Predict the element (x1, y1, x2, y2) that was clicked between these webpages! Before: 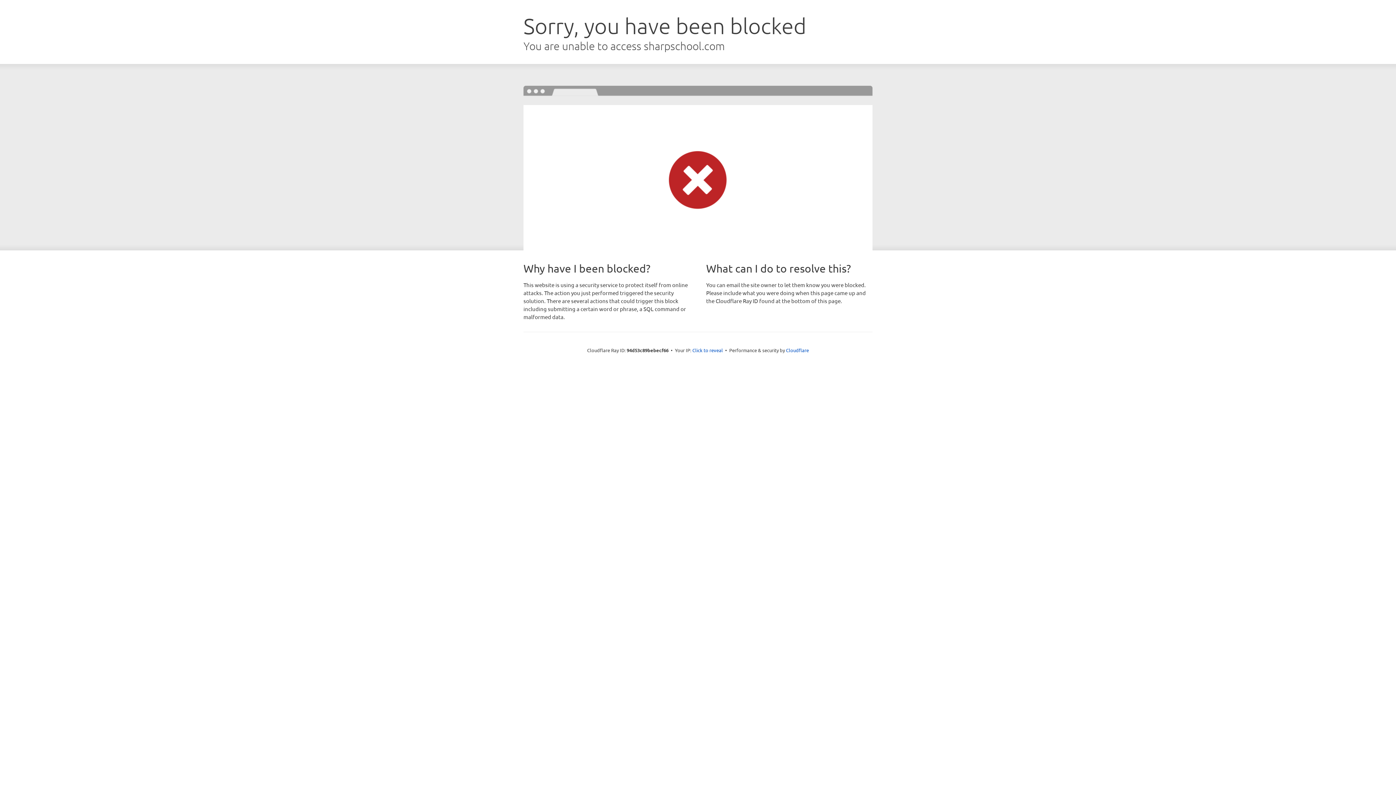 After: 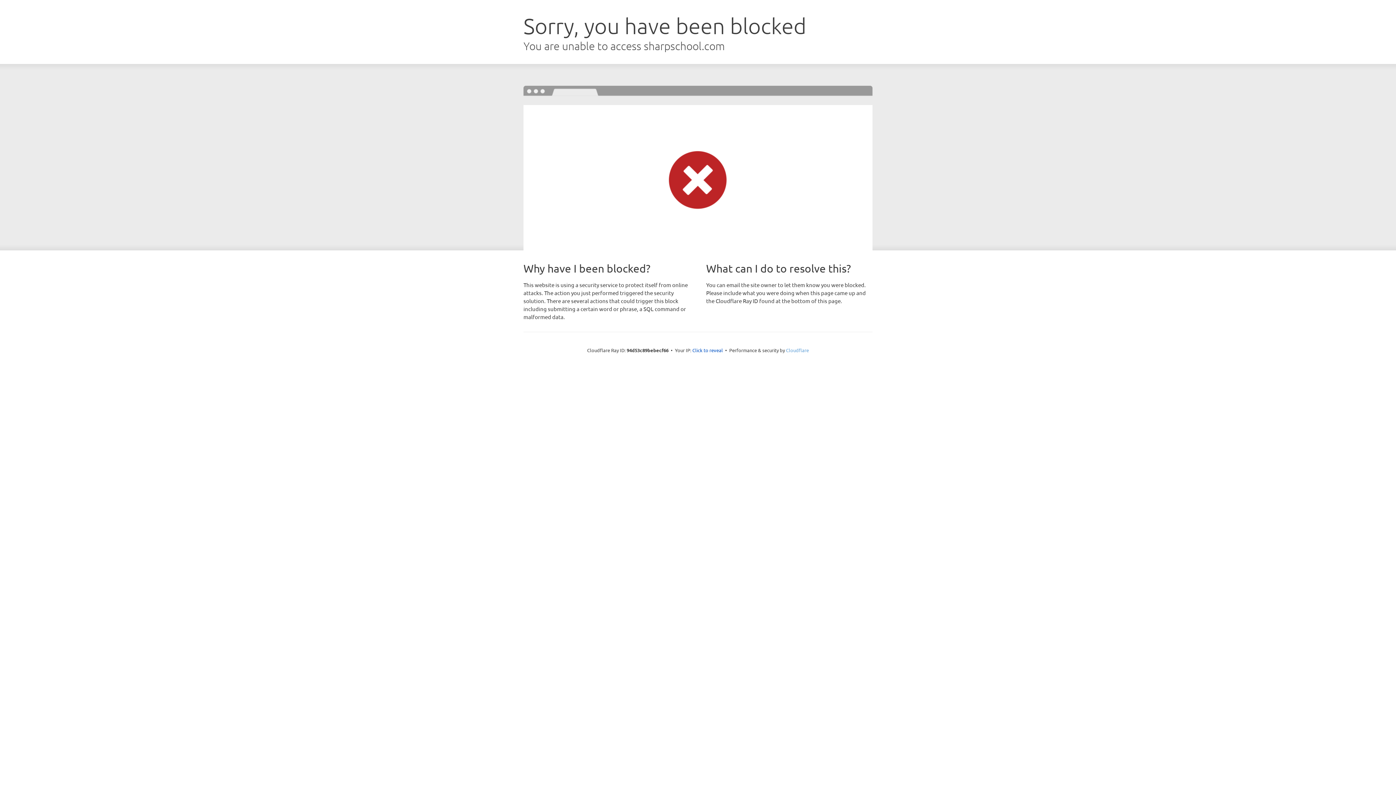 Action: label: Cloudflare bbox: (786, 347, 809, 353)